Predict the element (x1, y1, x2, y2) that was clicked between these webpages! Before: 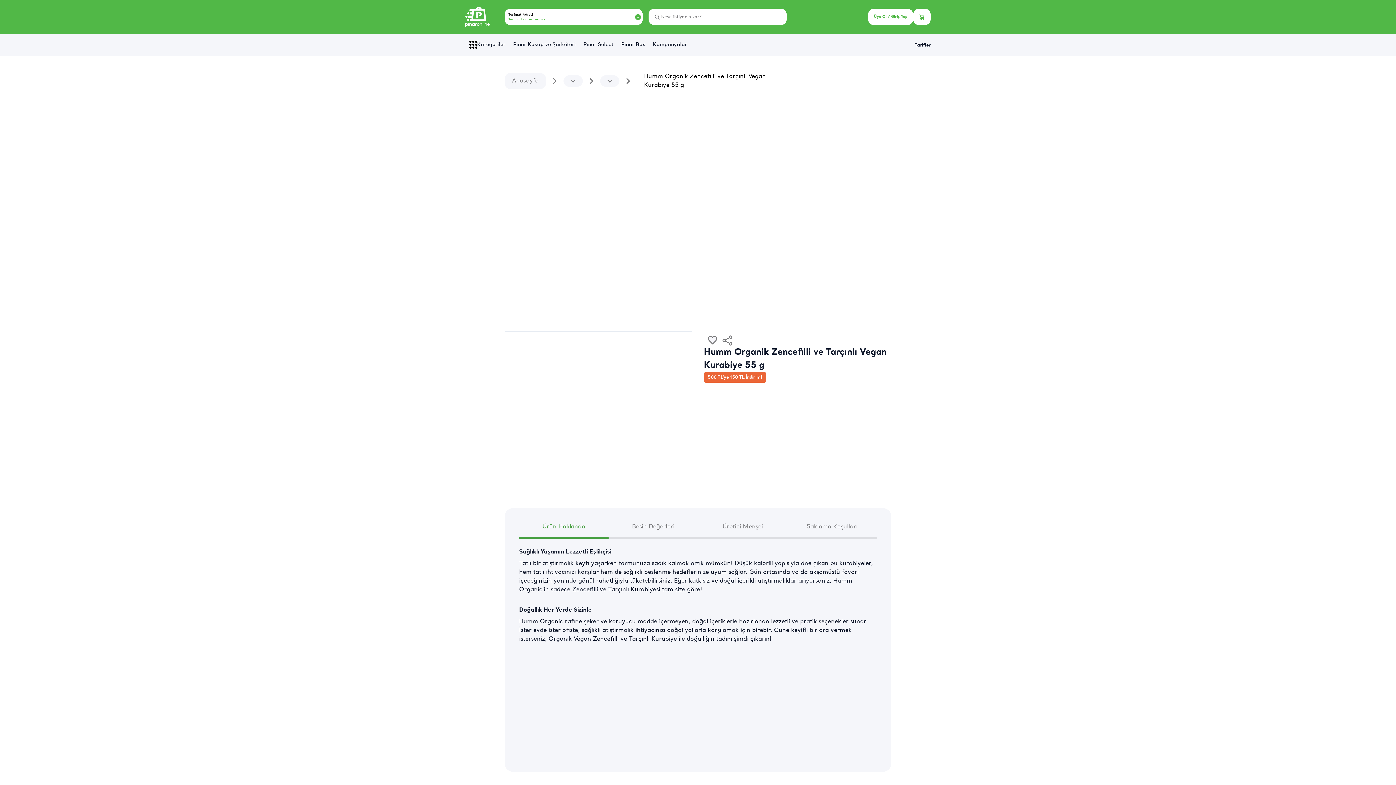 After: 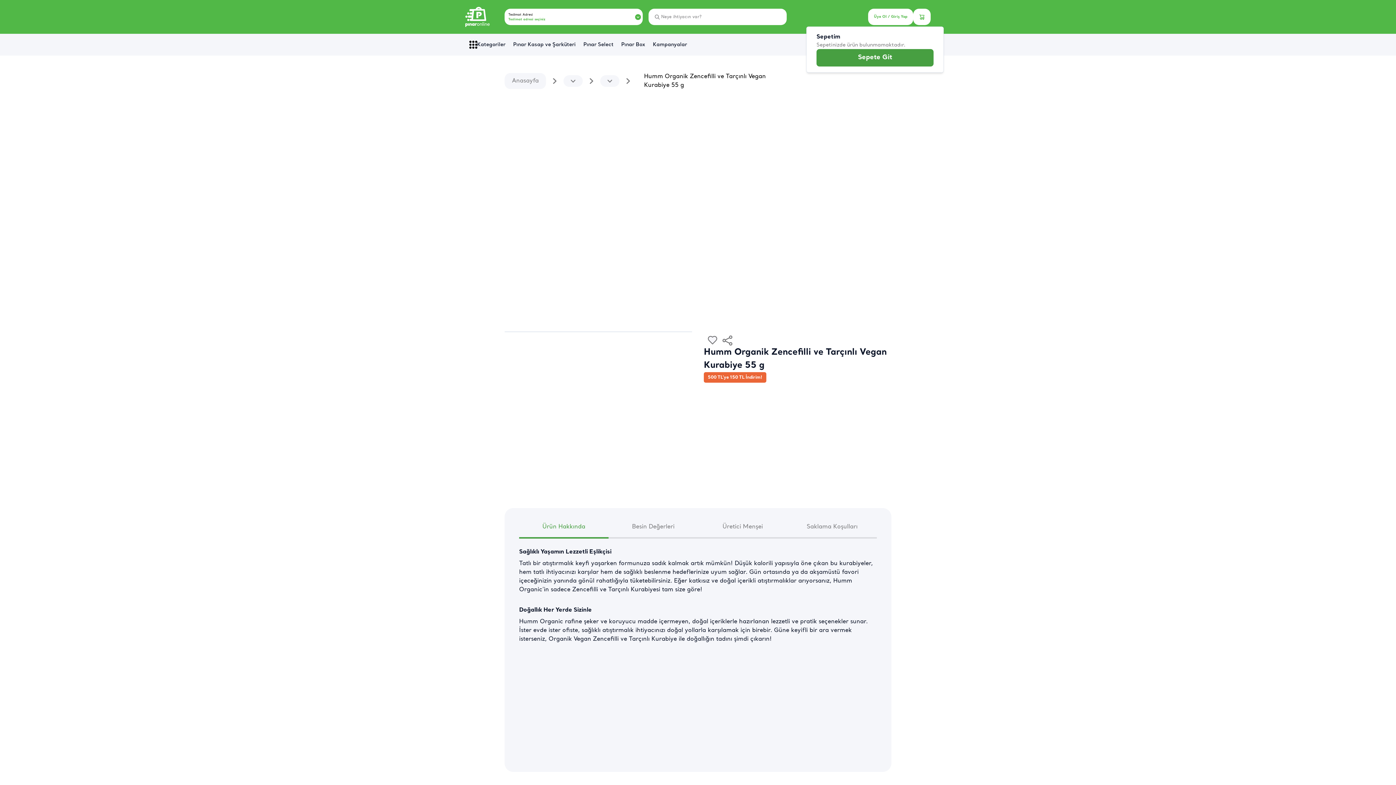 Action: bbox: (913, 8, 930, 25)